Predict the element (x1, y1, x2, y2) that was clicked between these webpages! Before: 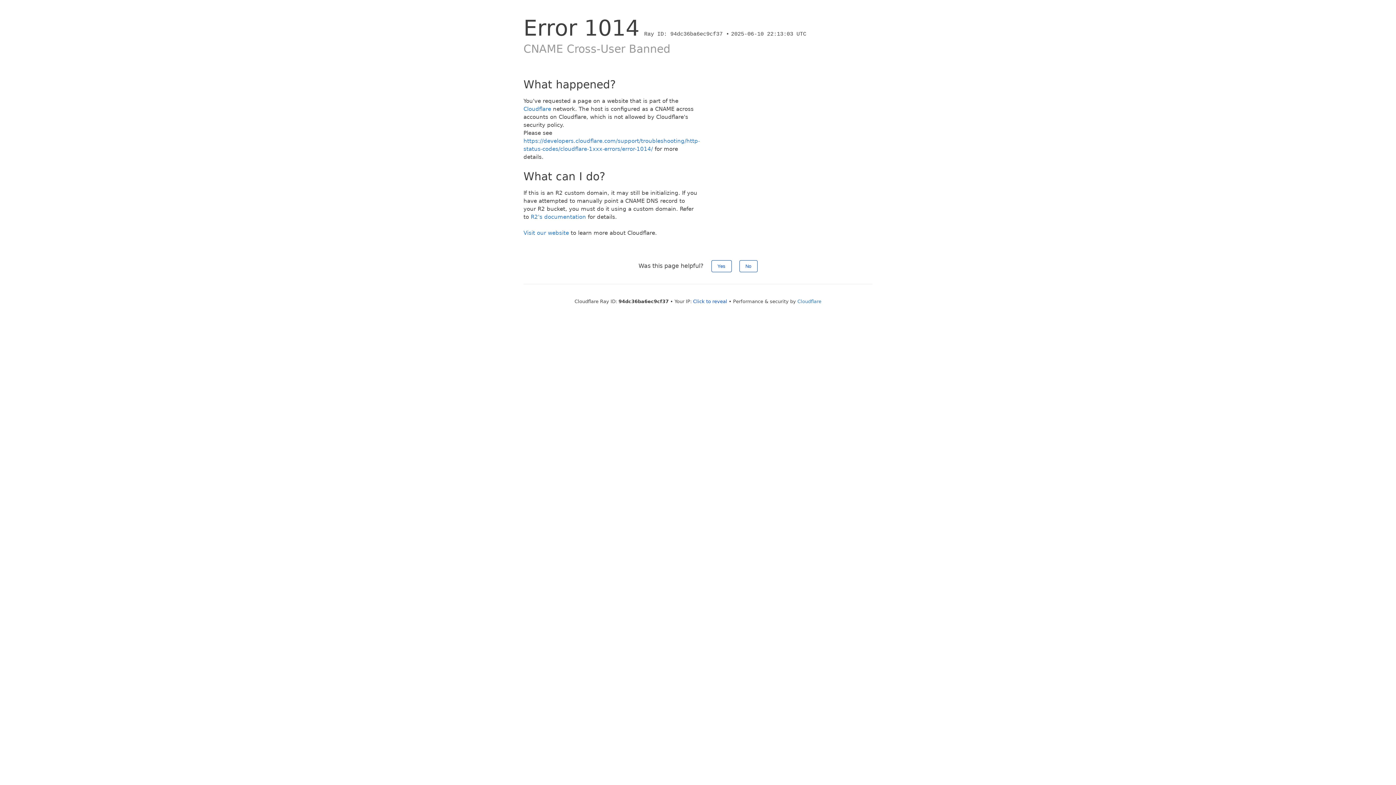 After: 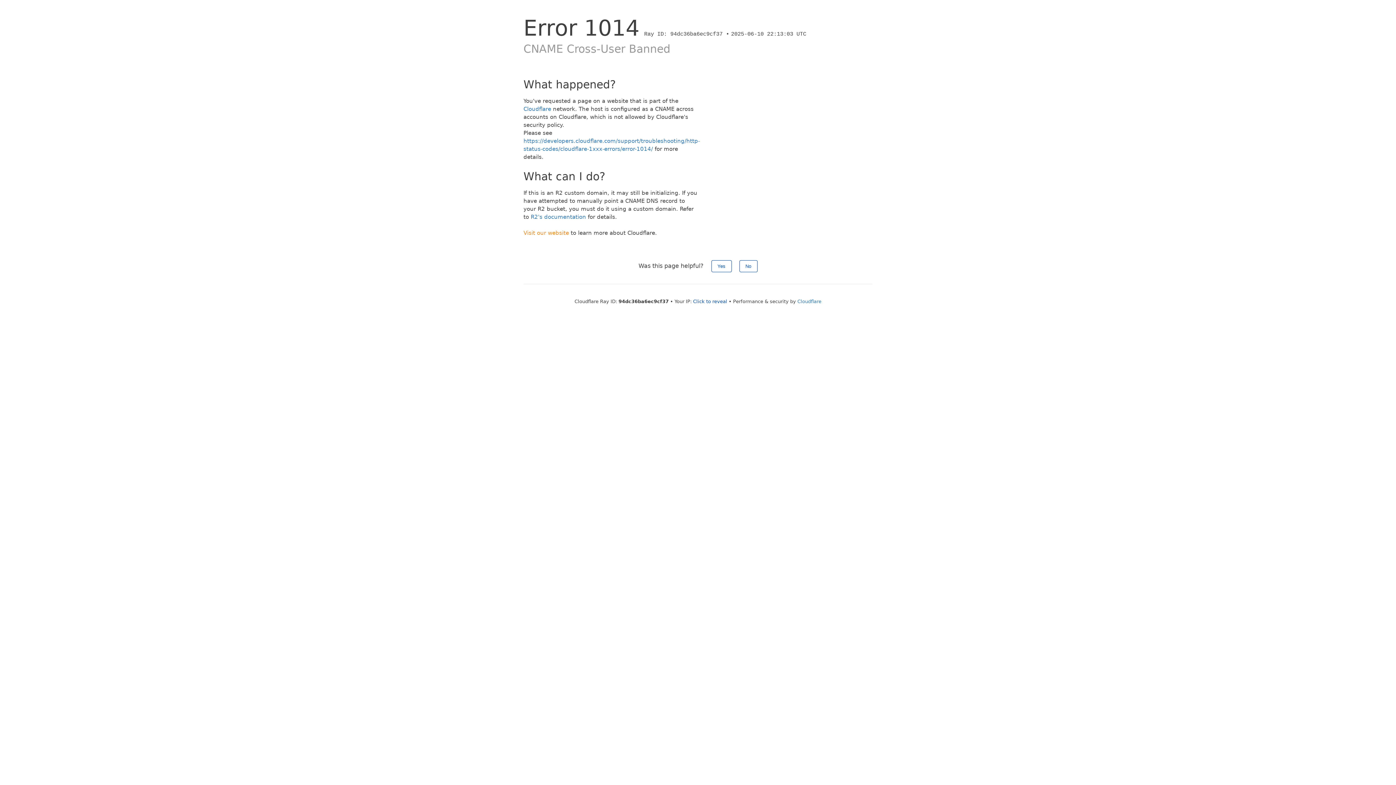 Action: bbox: (523, 229, 569, 236) label: Visit our website